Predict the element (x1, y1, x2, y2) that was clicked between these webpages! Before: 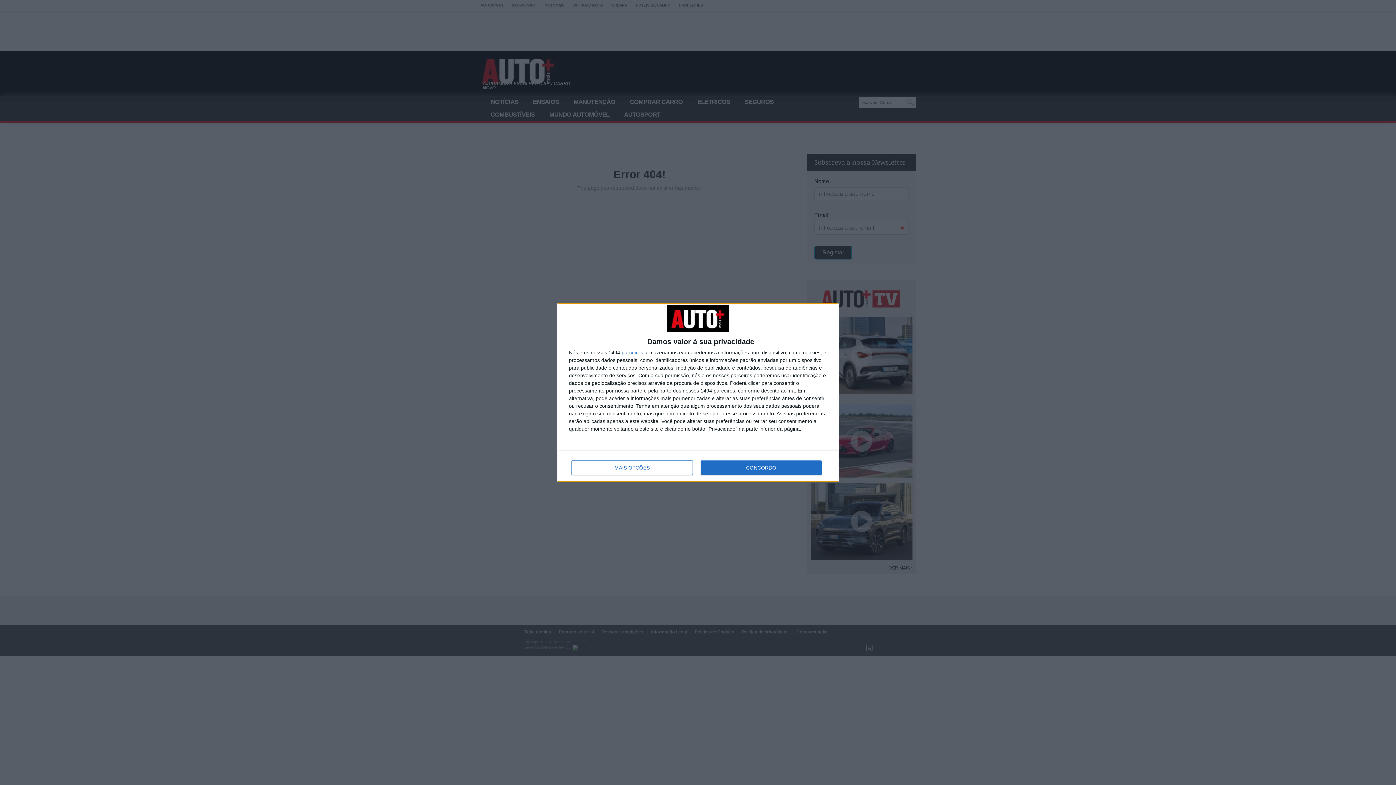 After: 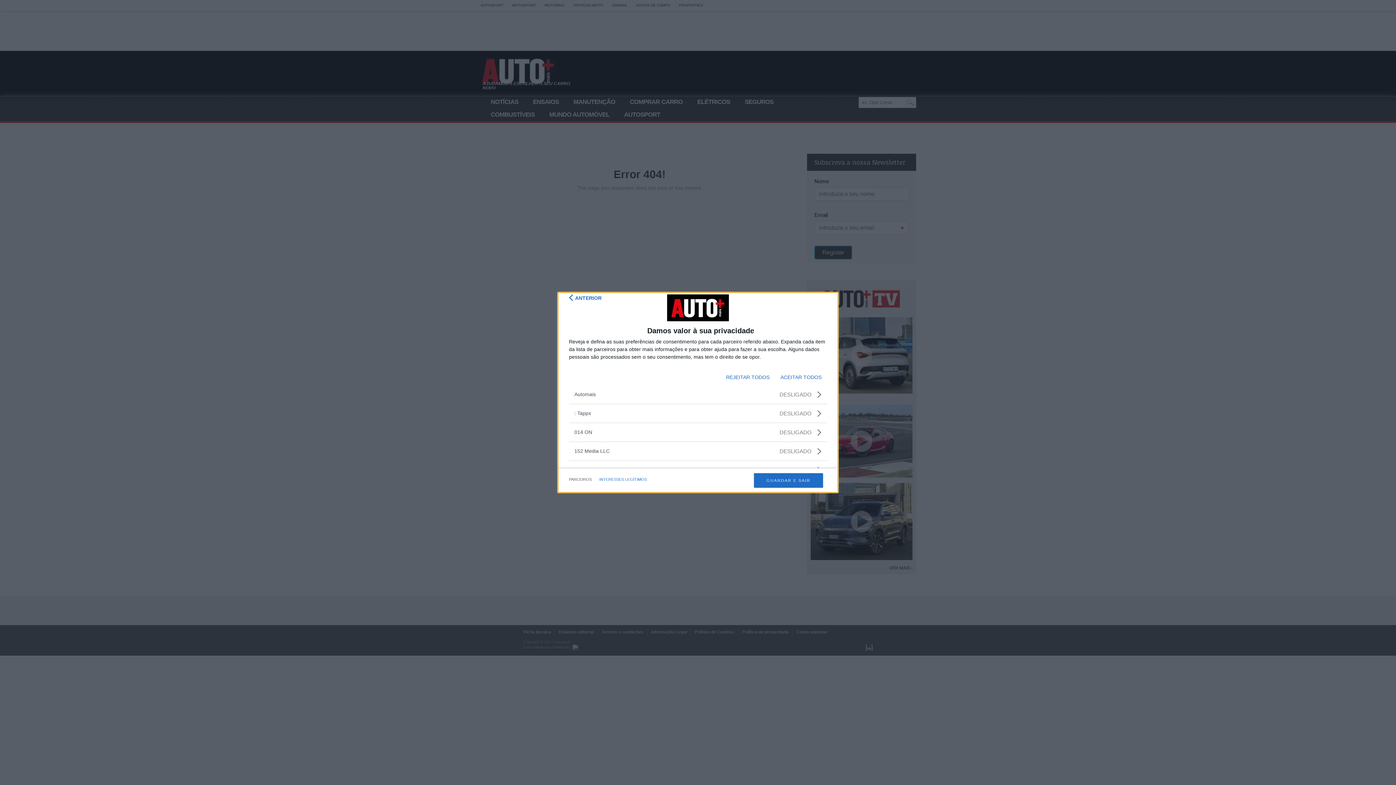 Action: bbox: (621, 350, 643, 355) label: parceiros